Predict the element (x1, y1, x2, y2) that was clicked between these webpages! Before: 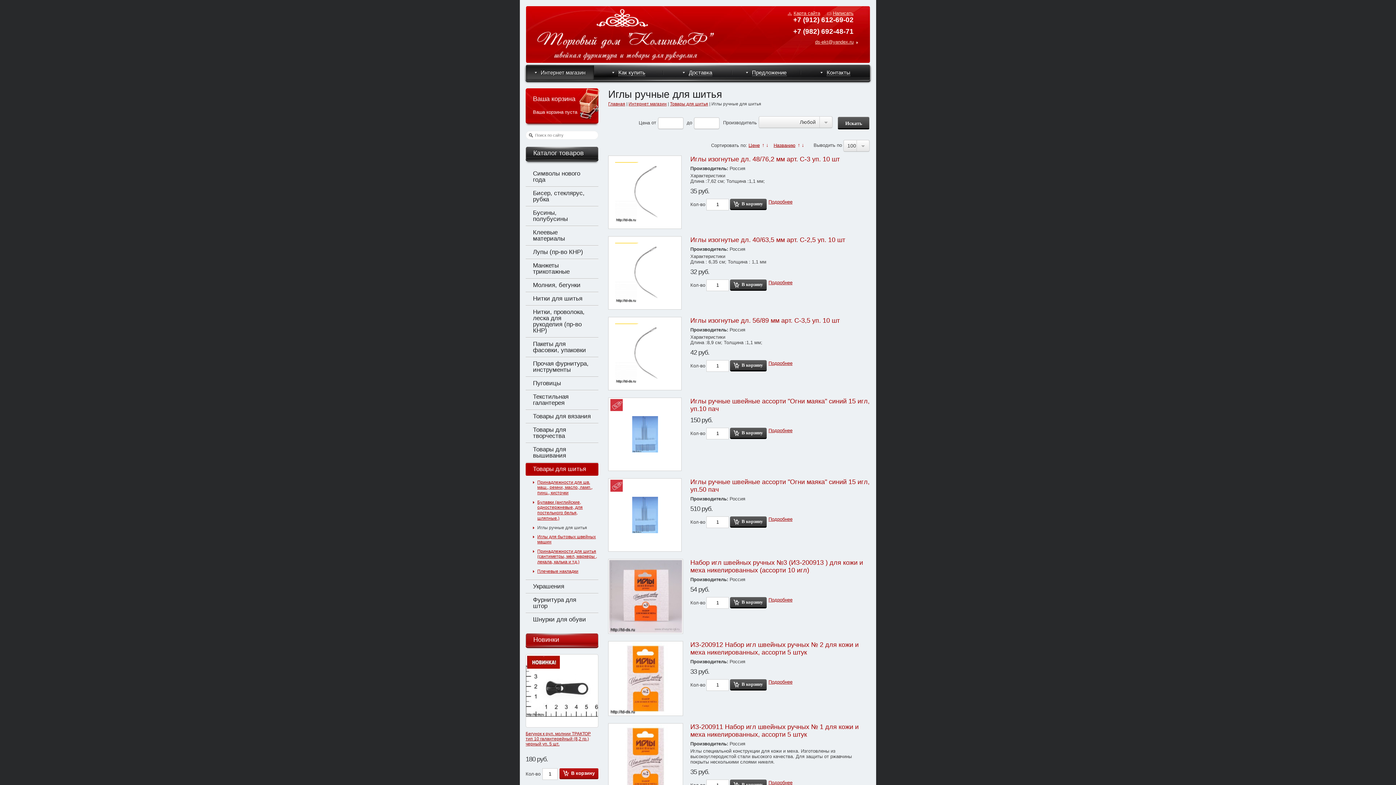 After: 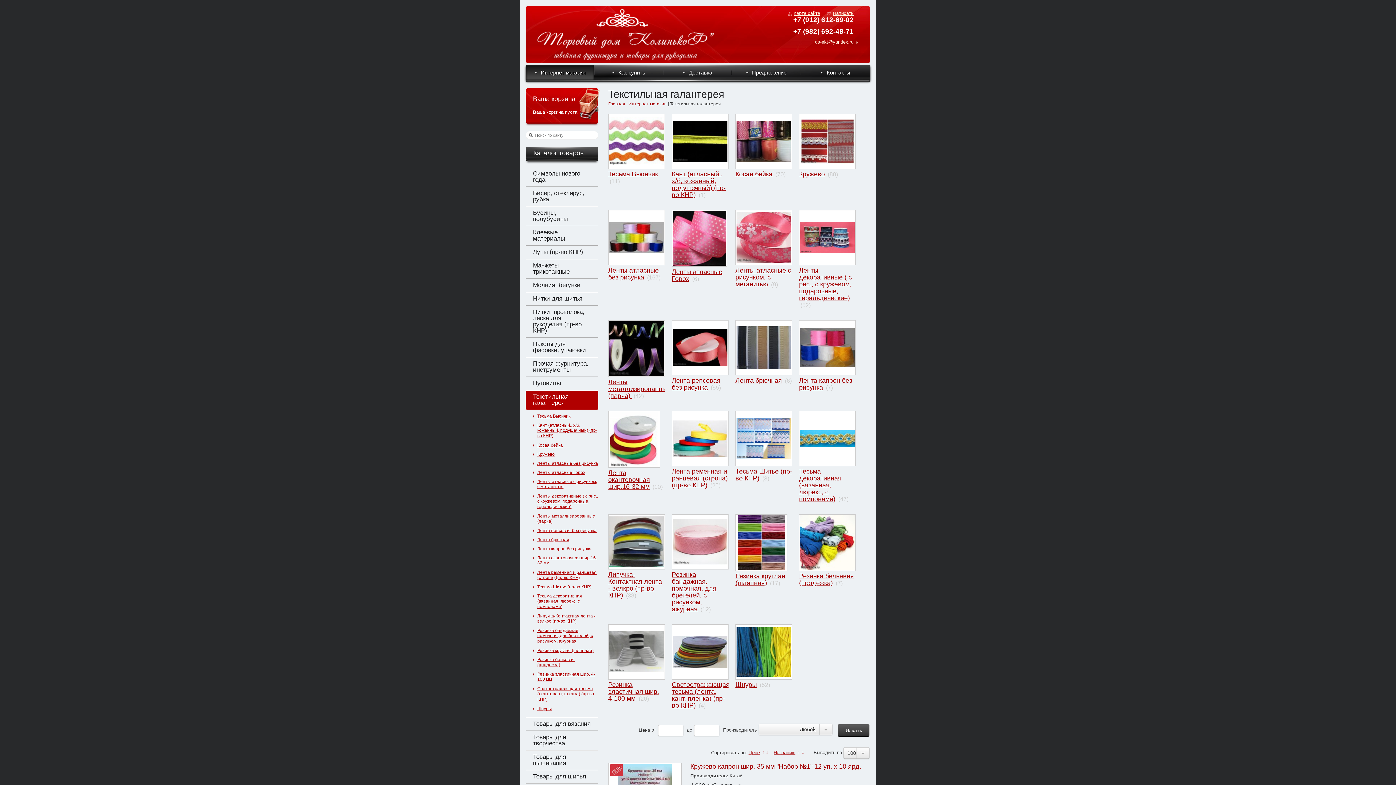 Action: label: Текстильная галантерея bbox: (525, 390, 598, 409)